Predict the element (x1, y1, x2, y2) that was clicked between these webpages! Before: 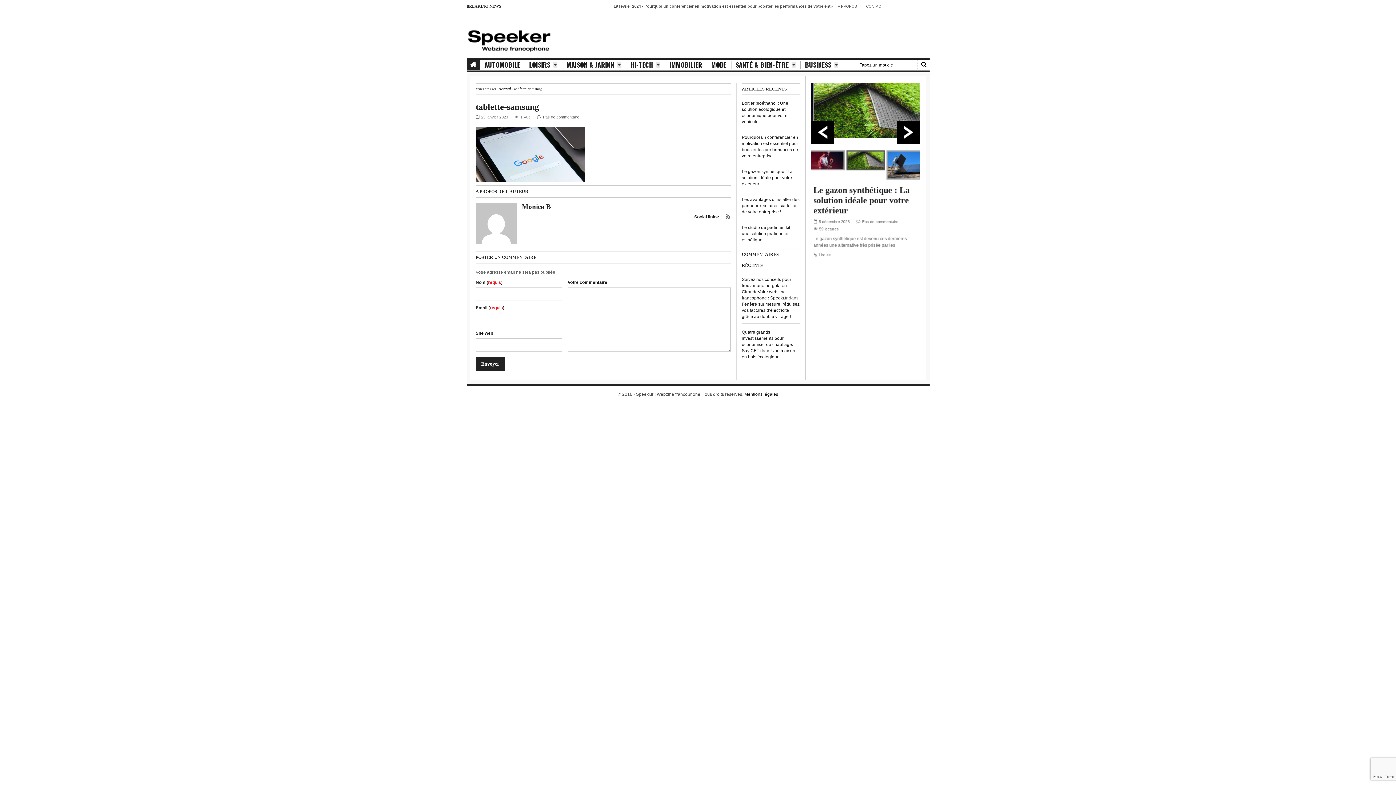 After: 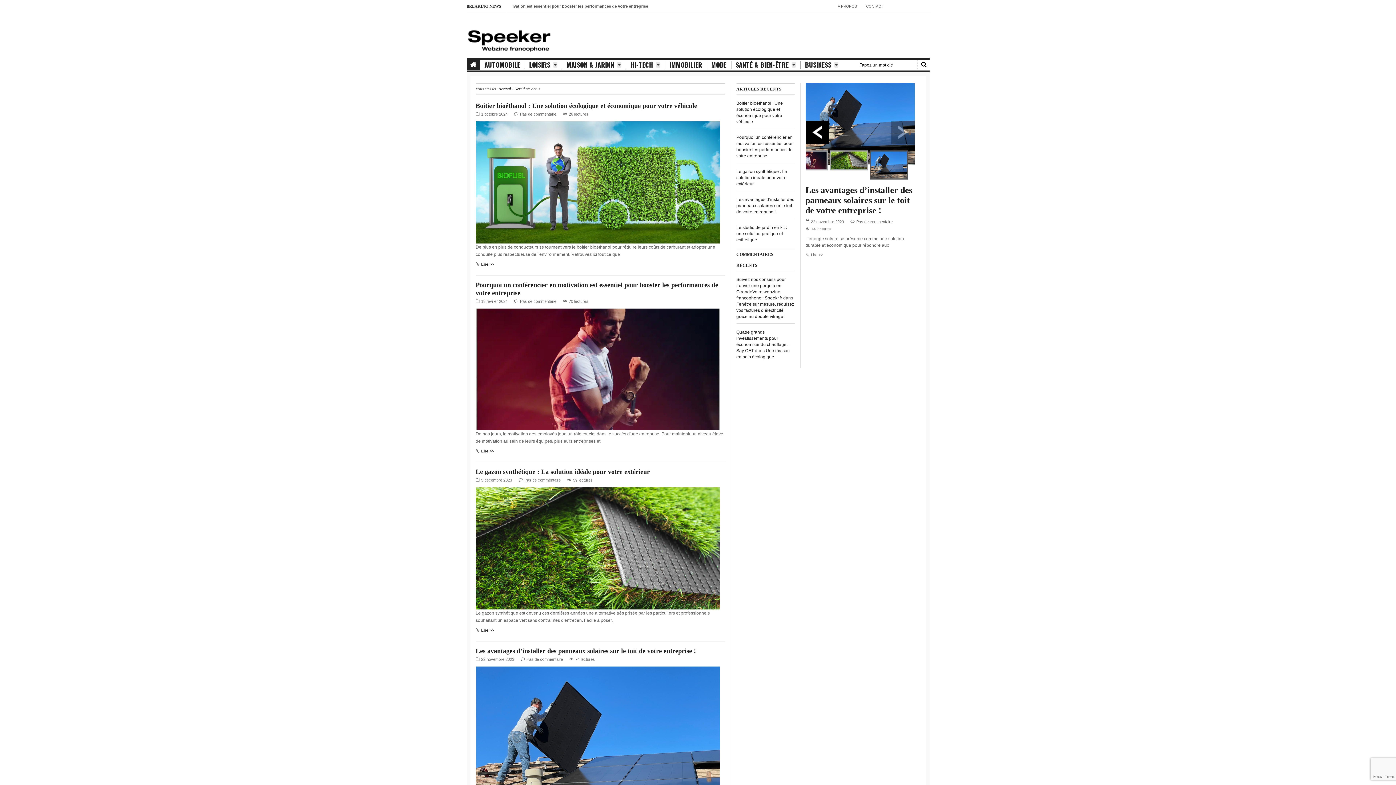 Action: bbox: (466, 38, 551, 43)